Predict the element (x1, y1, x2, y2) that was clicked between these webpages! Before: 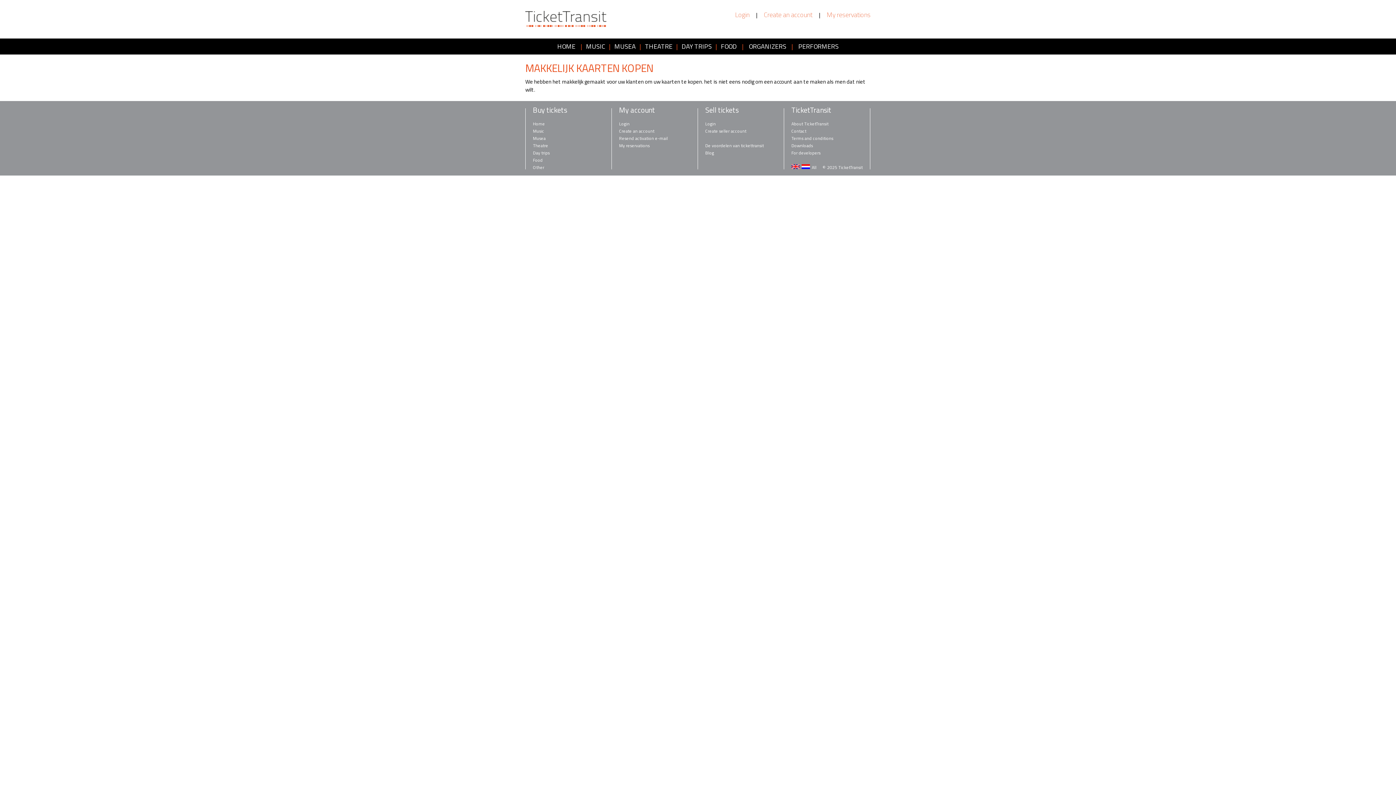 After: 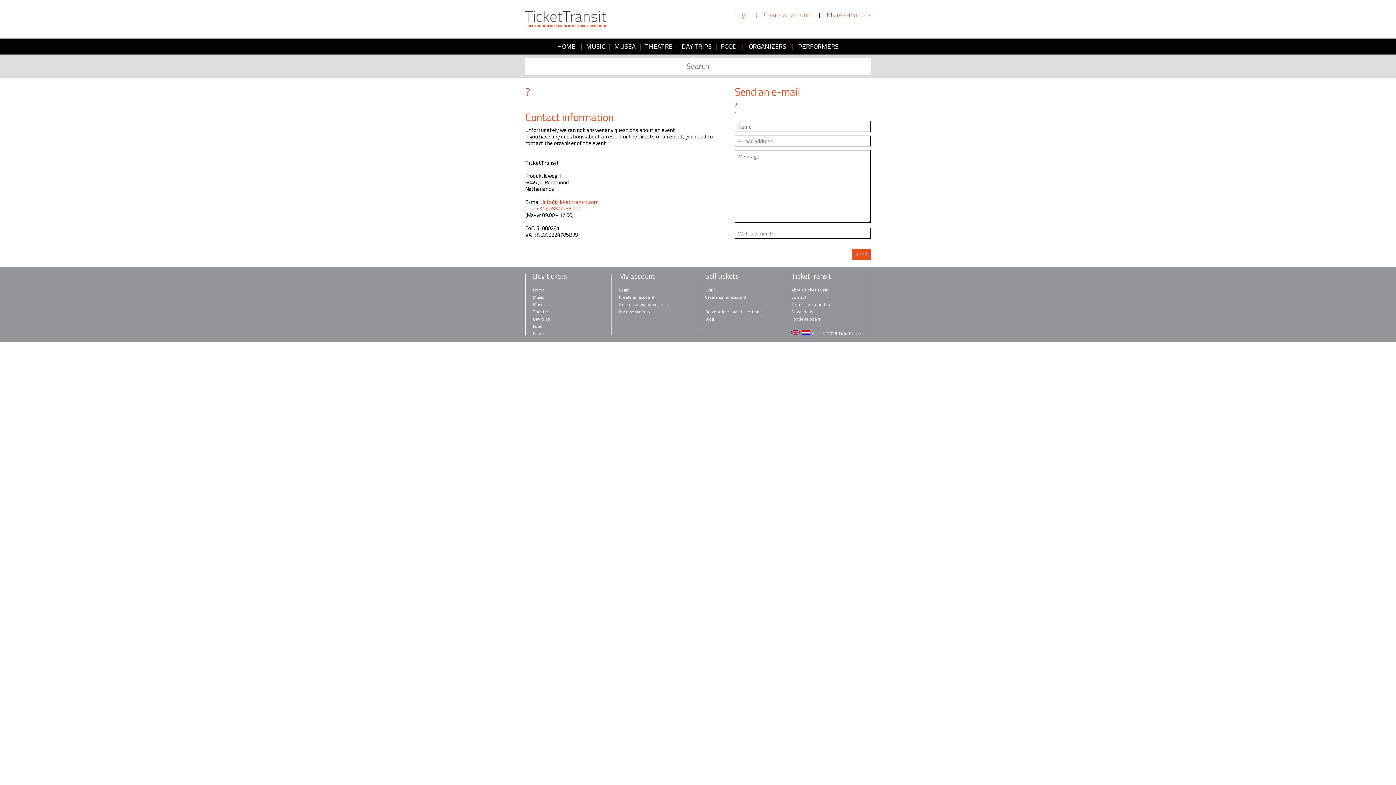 Action: bbox: (791, 127, 862, 134) label: Contact